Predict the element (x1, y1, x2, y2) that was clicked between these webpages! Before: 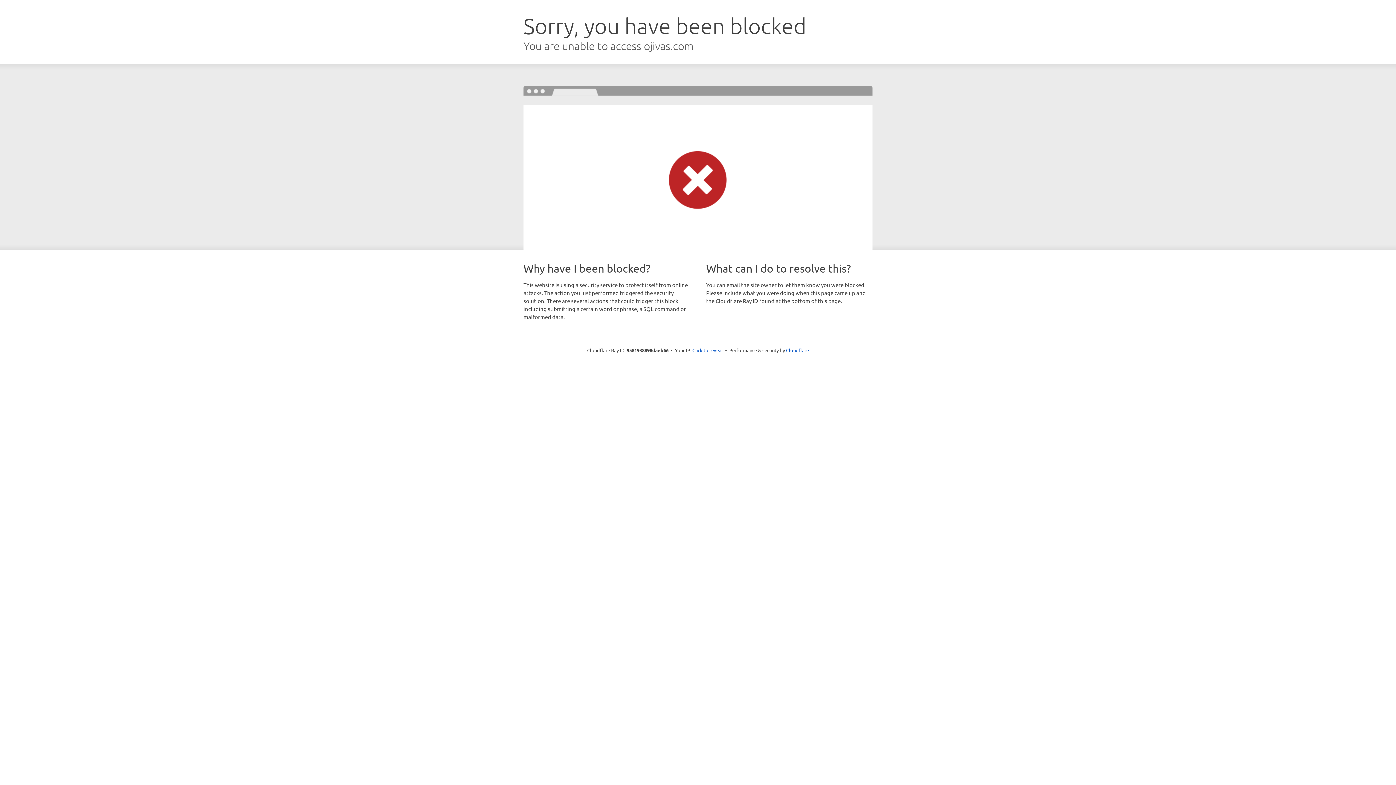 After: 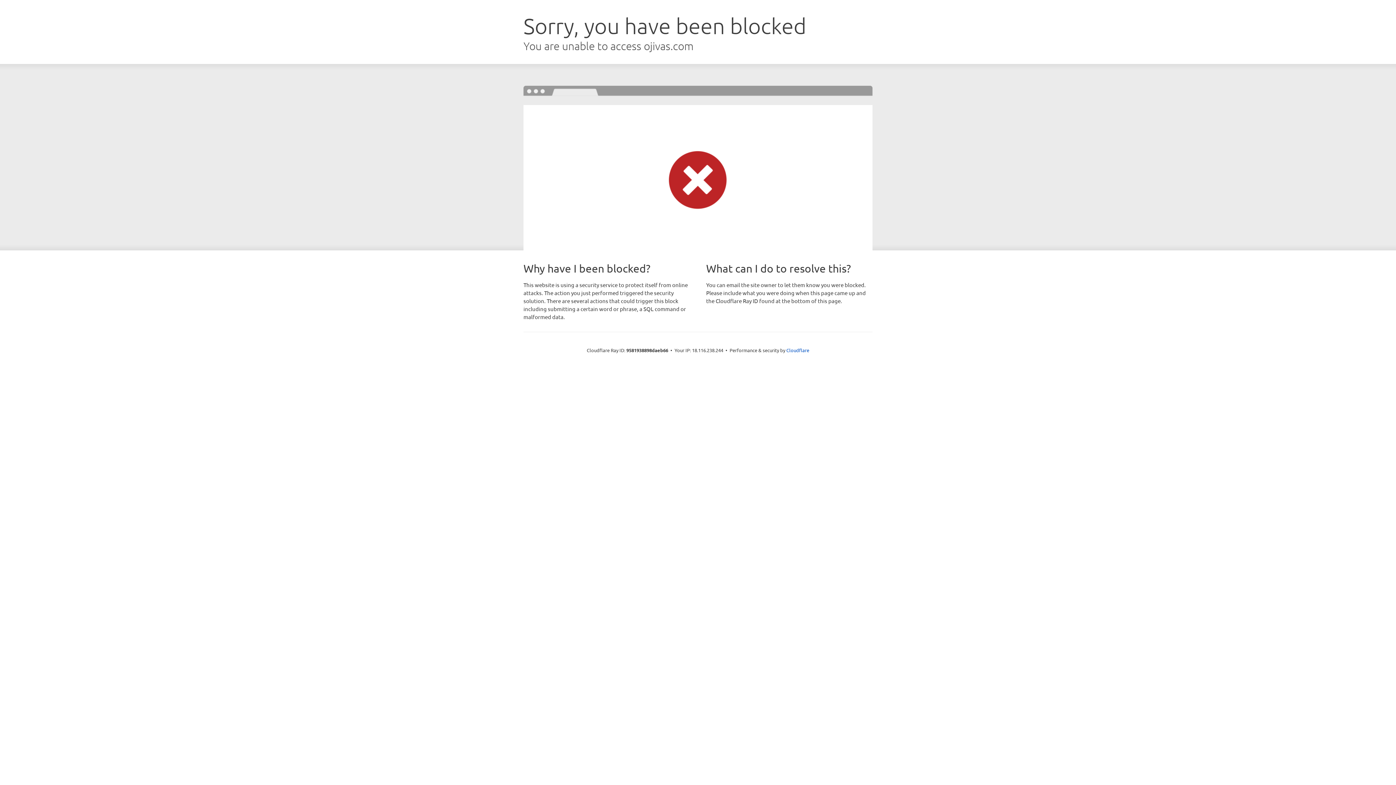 Action: label: Click to reveal bbox: (692, 346, 723, 353)